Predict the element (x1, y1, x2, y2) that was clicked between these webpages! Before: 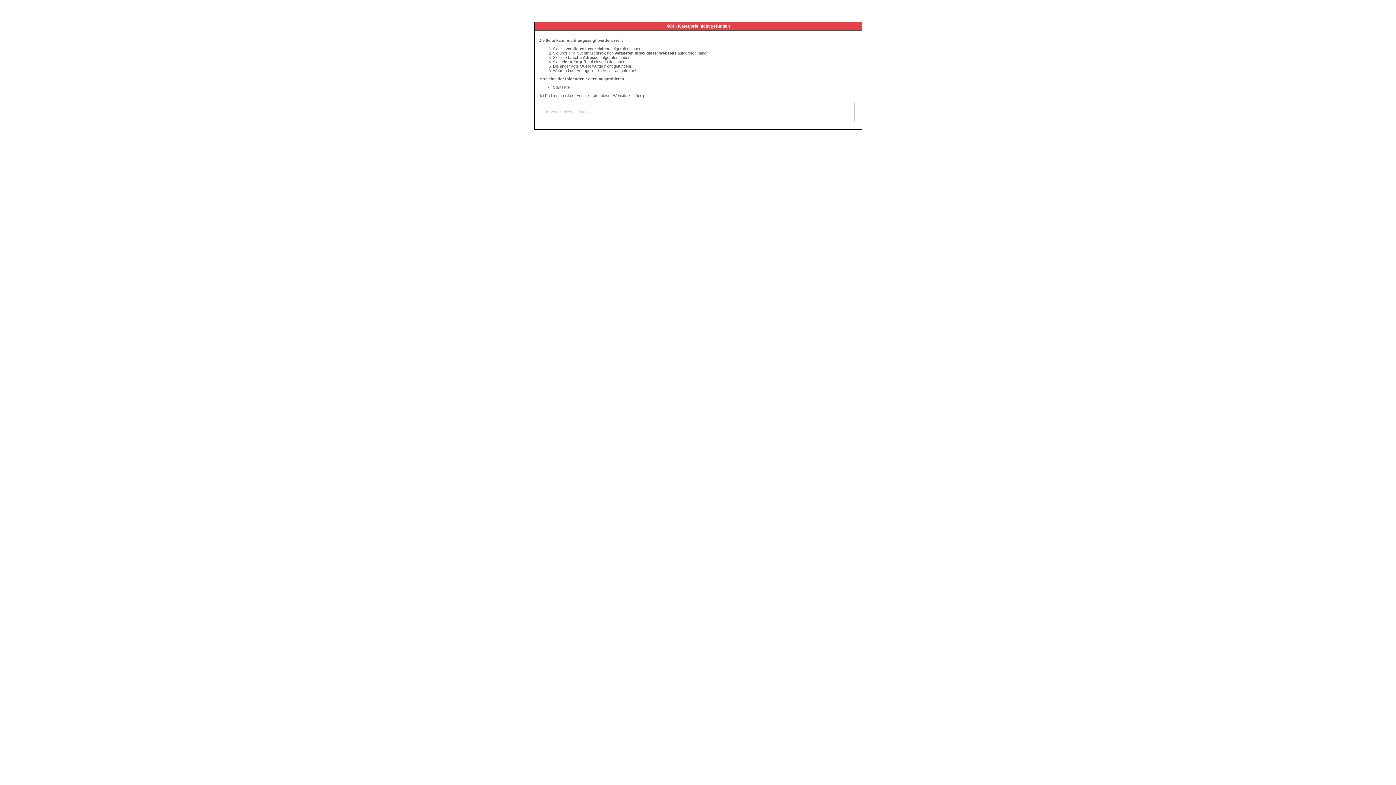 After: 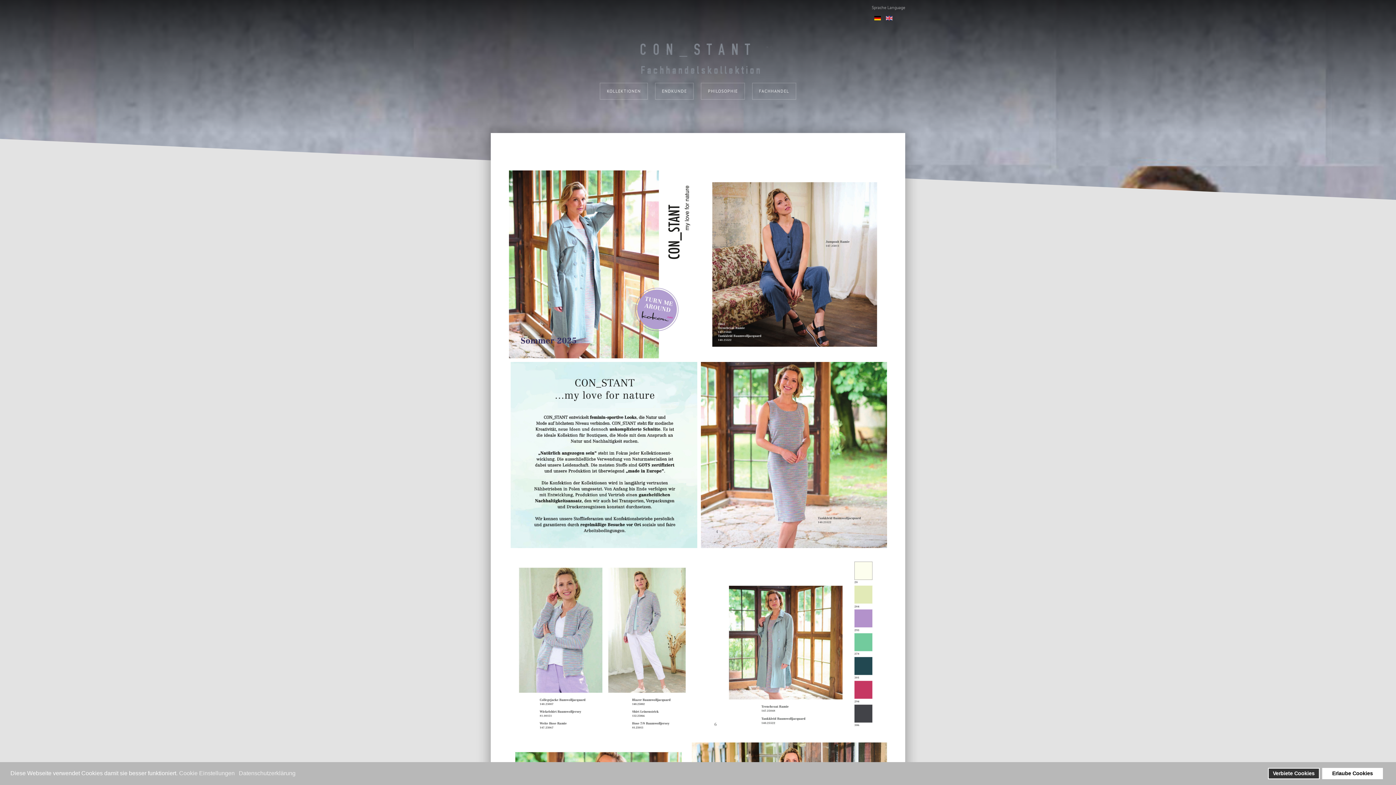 Action: bbox: (553, 85, 569, 89) label: Startseite